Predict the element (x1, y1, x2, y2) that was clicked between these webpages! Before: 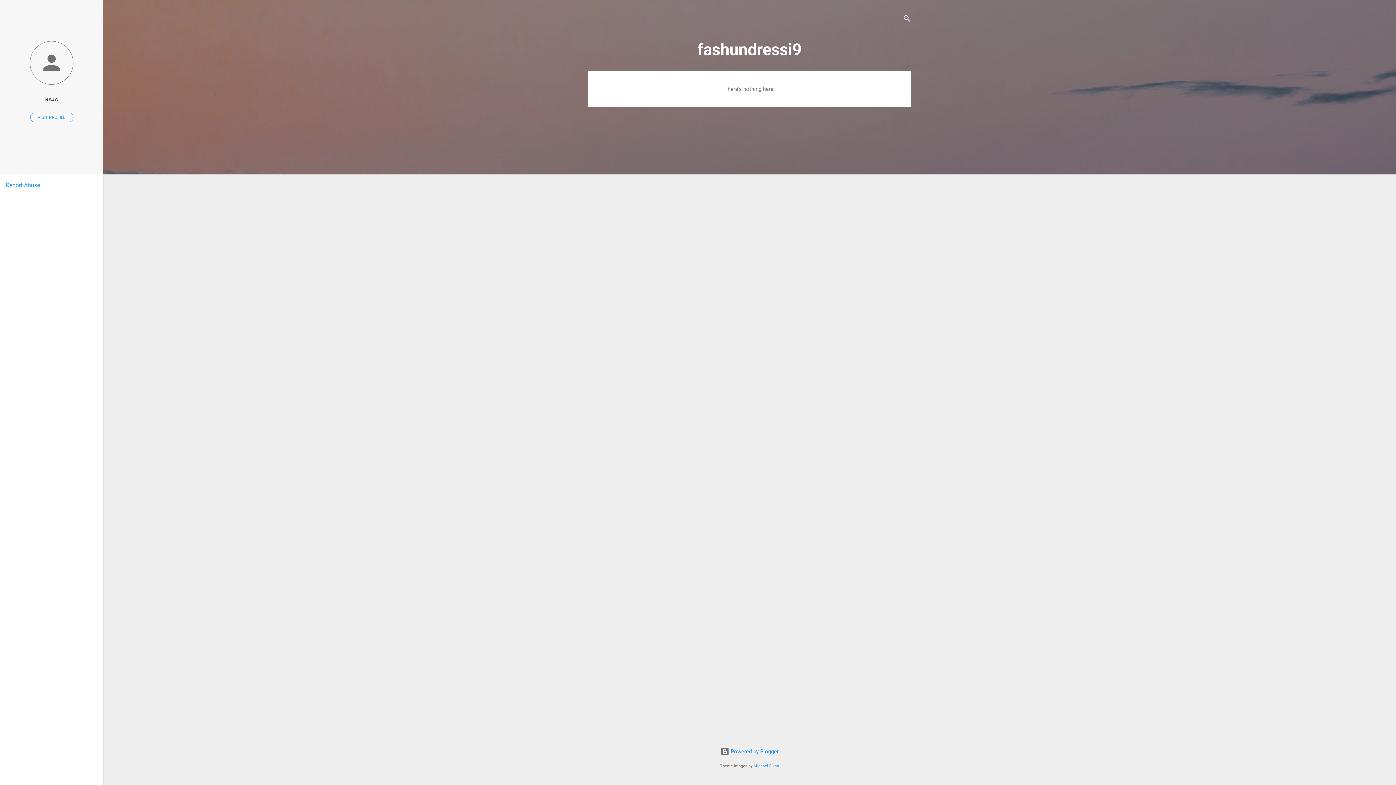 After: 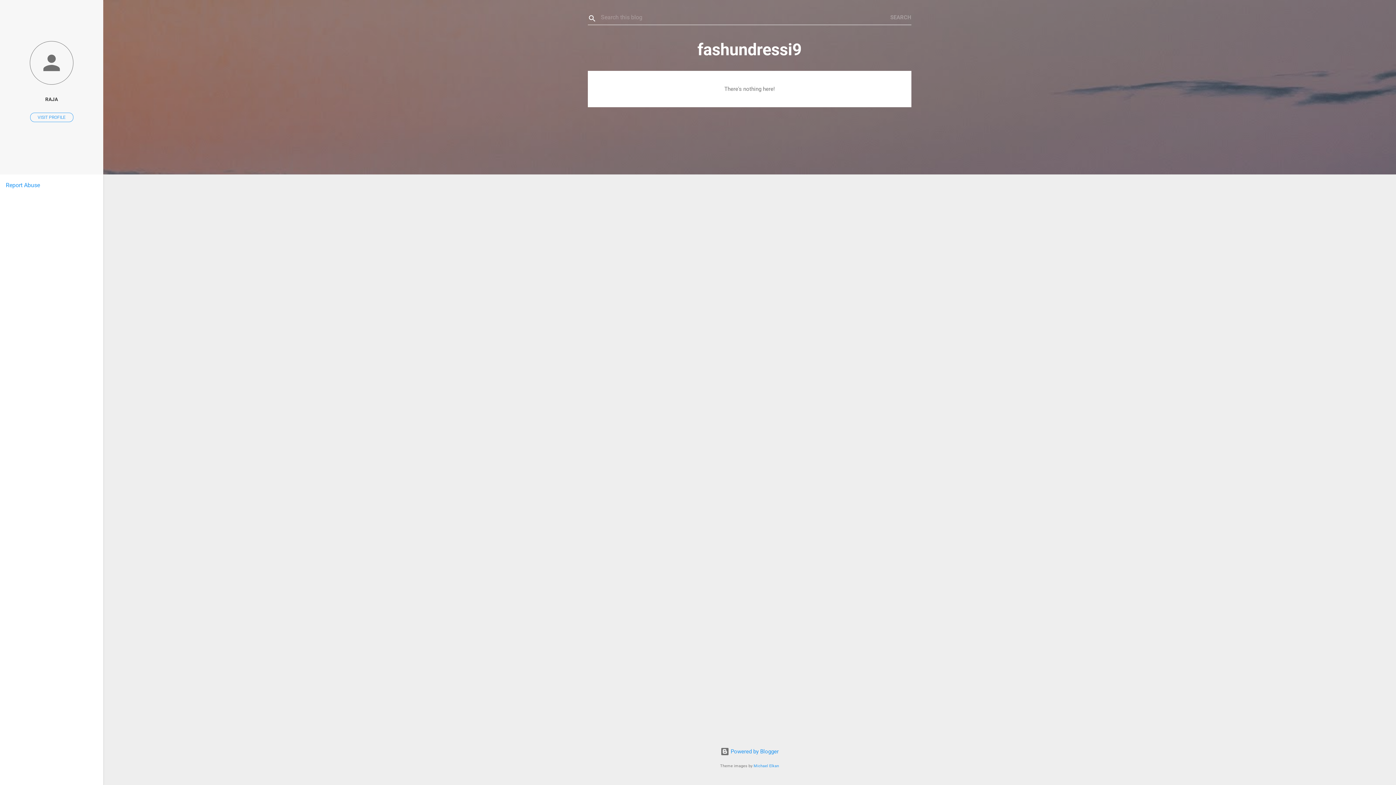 Action: bbox: (902, 8, 911, 30) label: Search